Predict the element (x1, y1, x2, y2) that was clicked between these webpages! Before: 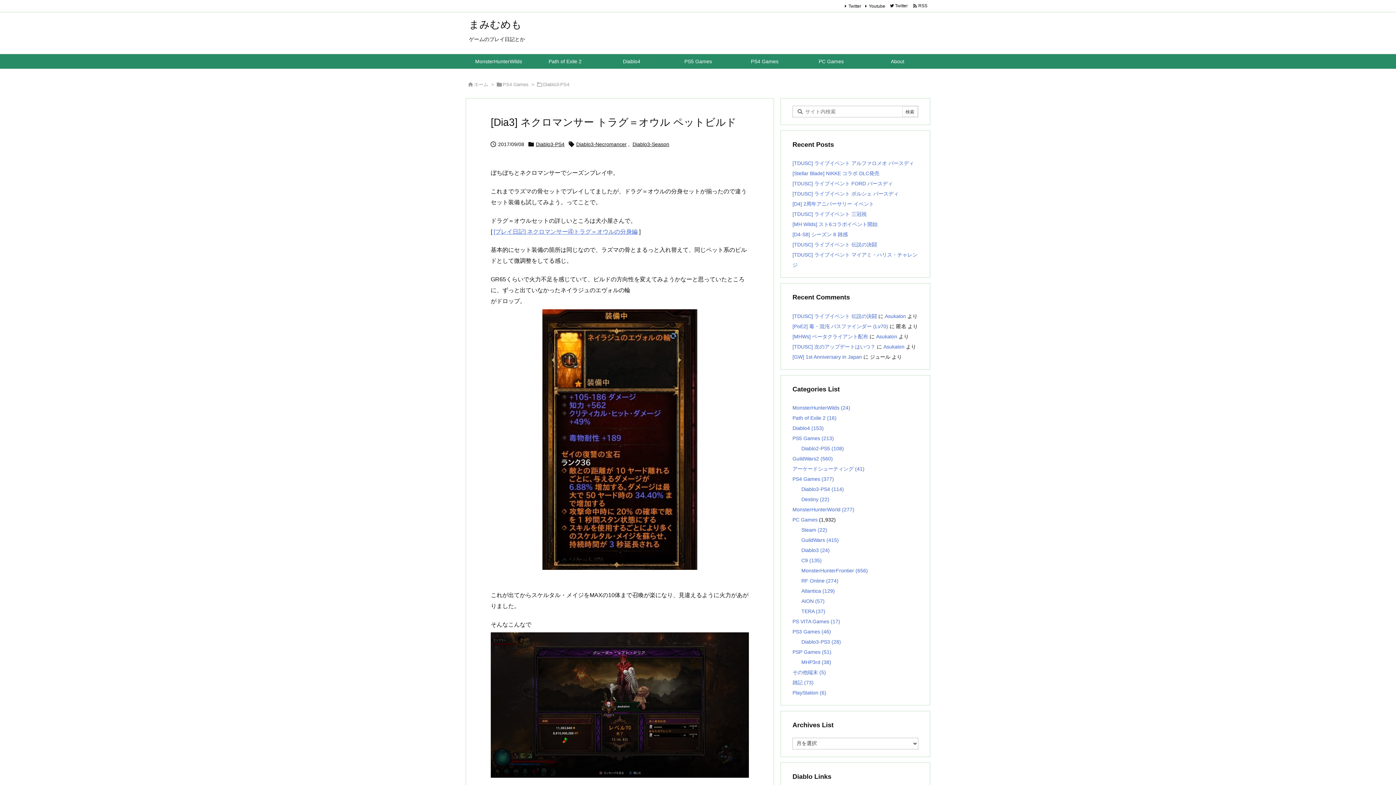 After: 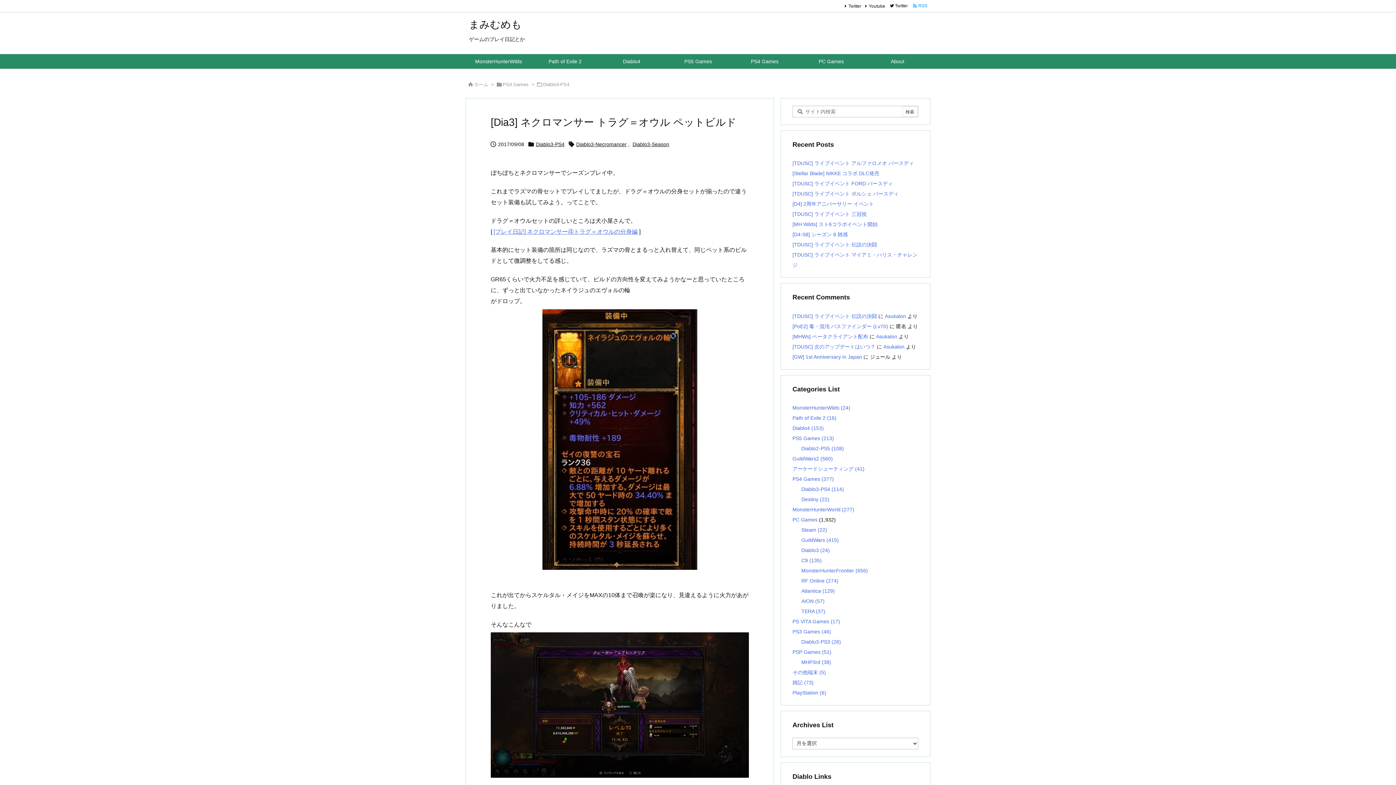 Action: bbox: (910, 2, 930, 9) label:   RSS 